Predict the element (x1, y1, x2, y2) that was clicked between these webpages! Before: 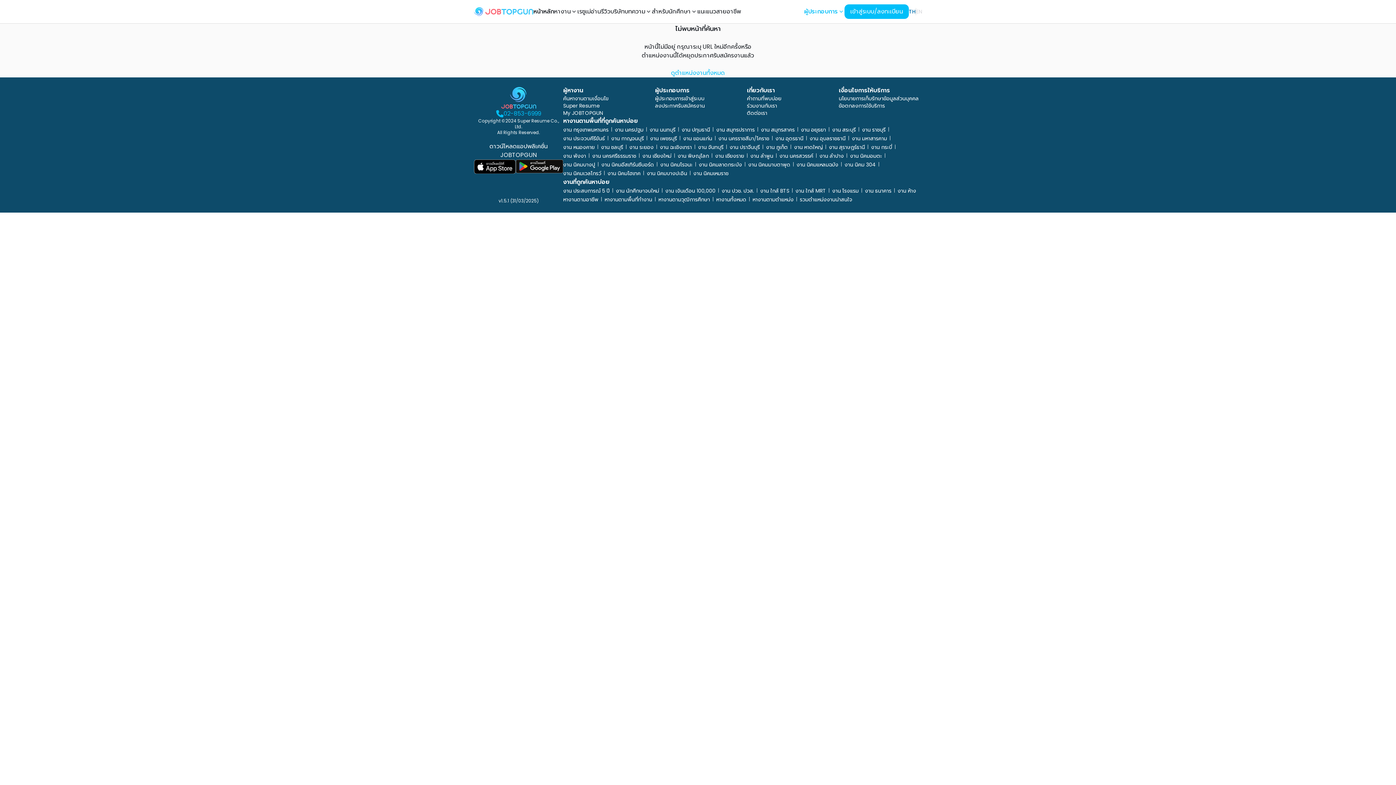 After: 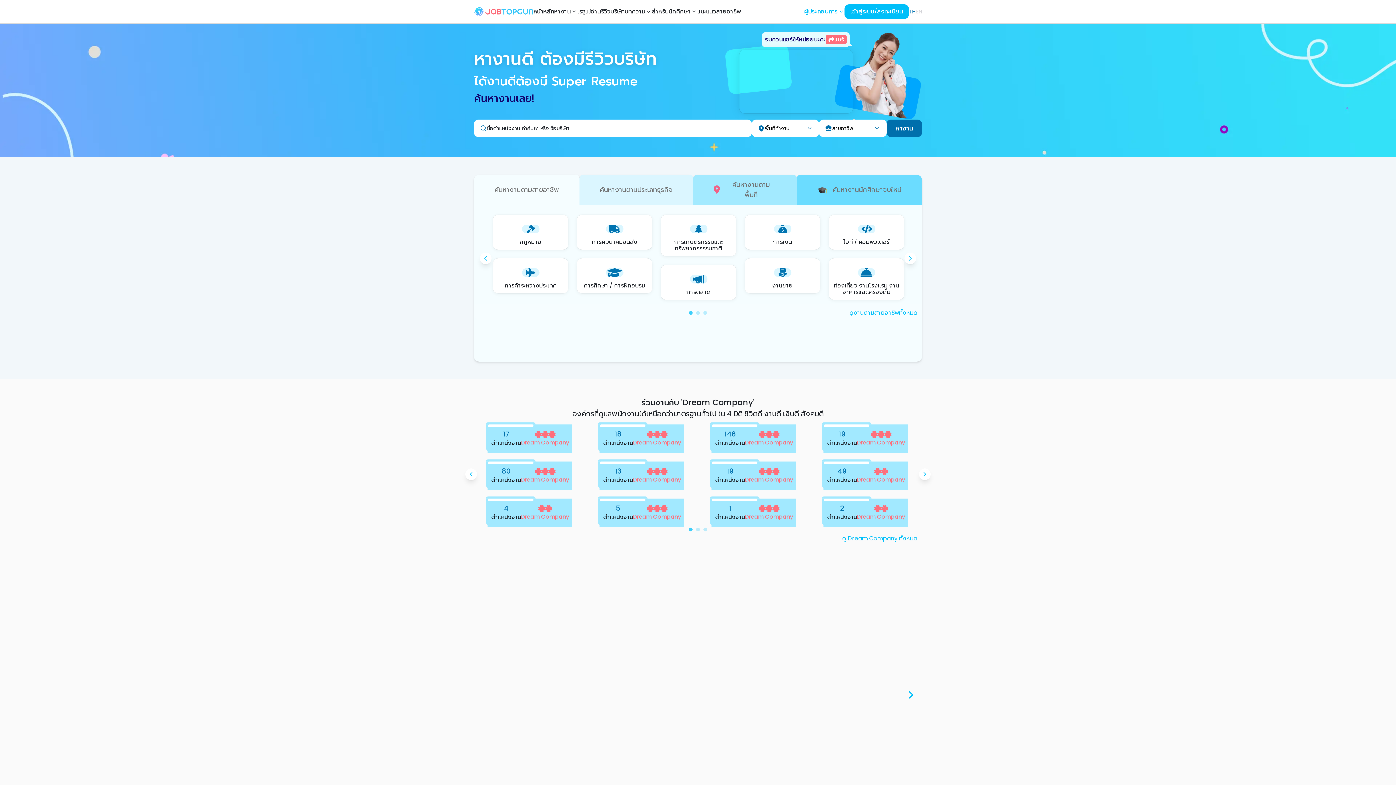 Action: bbox: (501, 86, 536, 109)